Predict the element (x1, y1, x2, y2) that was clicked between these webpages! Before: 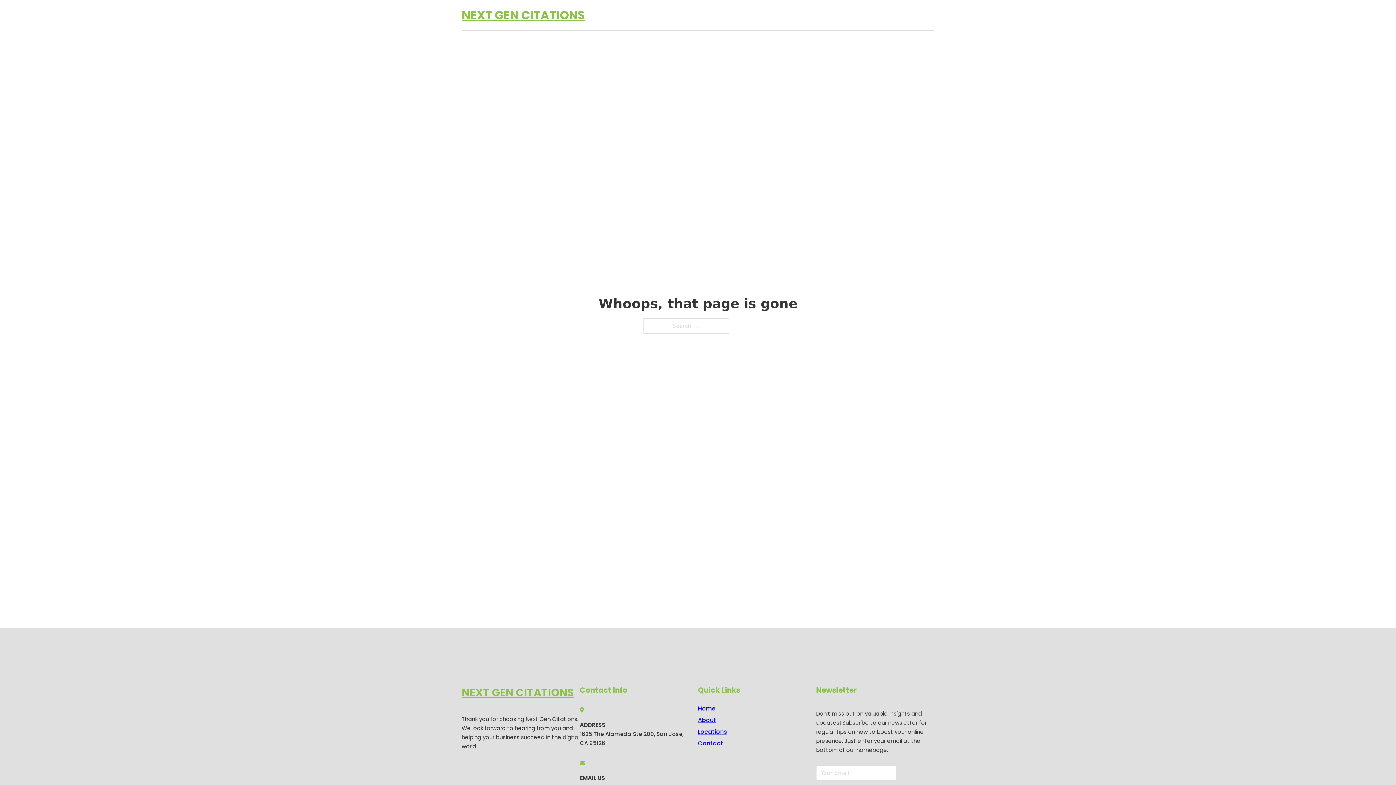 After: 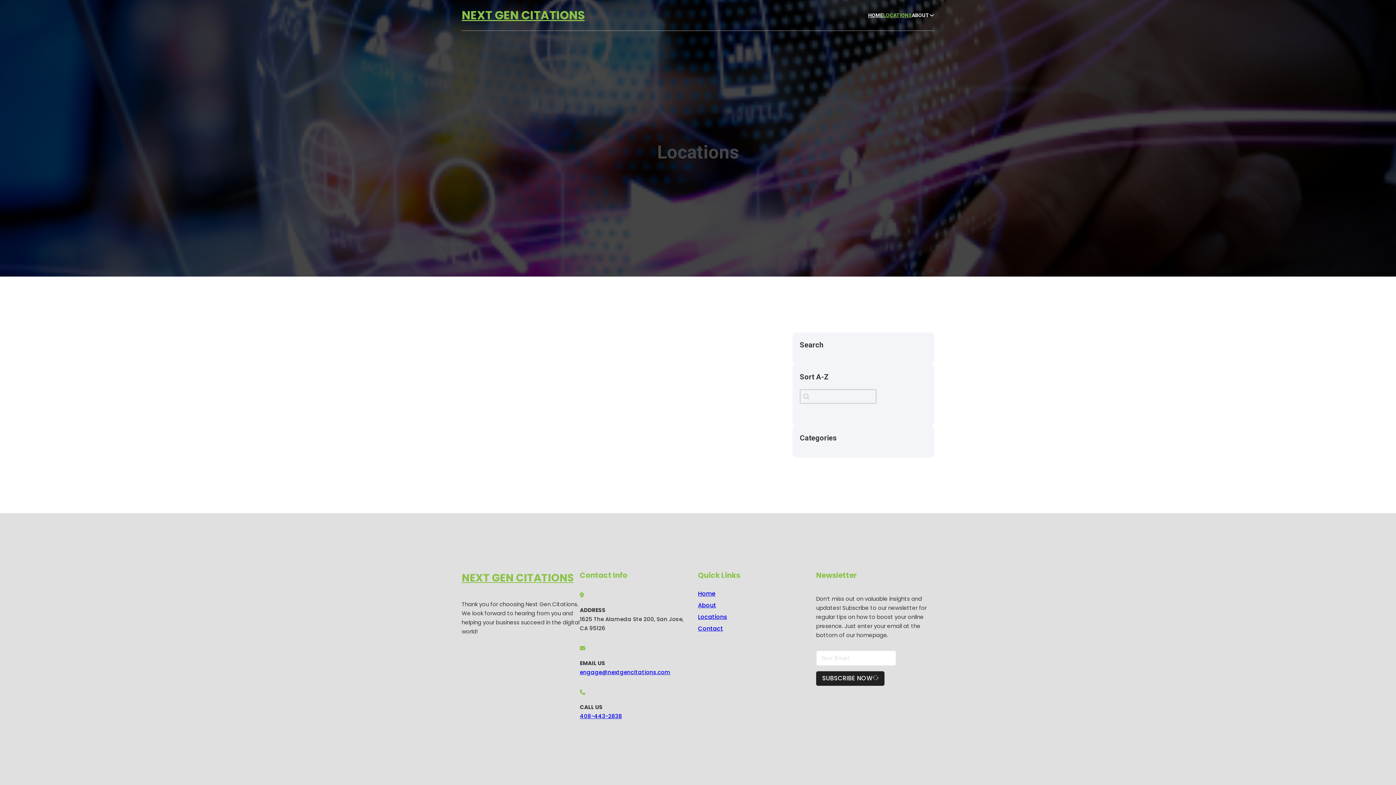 Action: label: Locations bbox: (698, 727, 727, 736)